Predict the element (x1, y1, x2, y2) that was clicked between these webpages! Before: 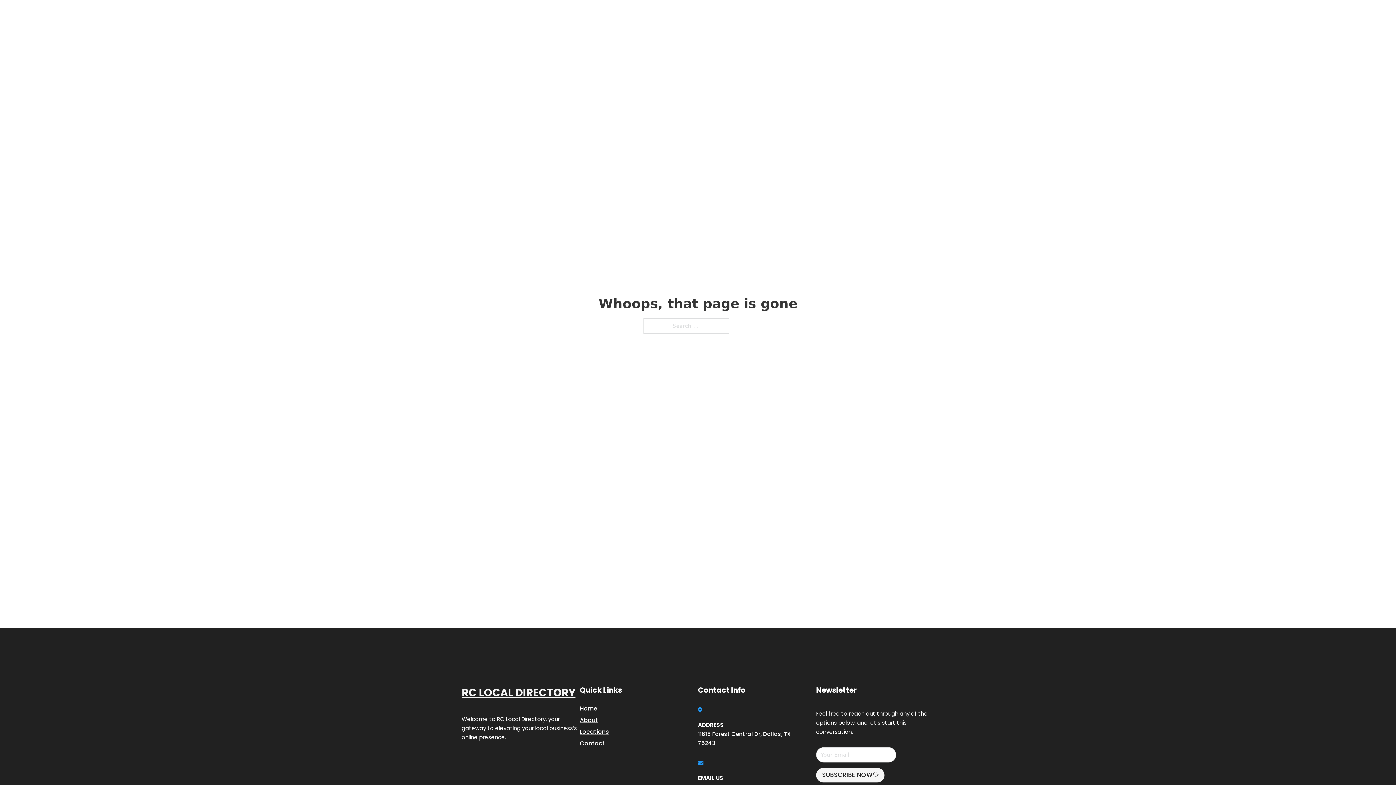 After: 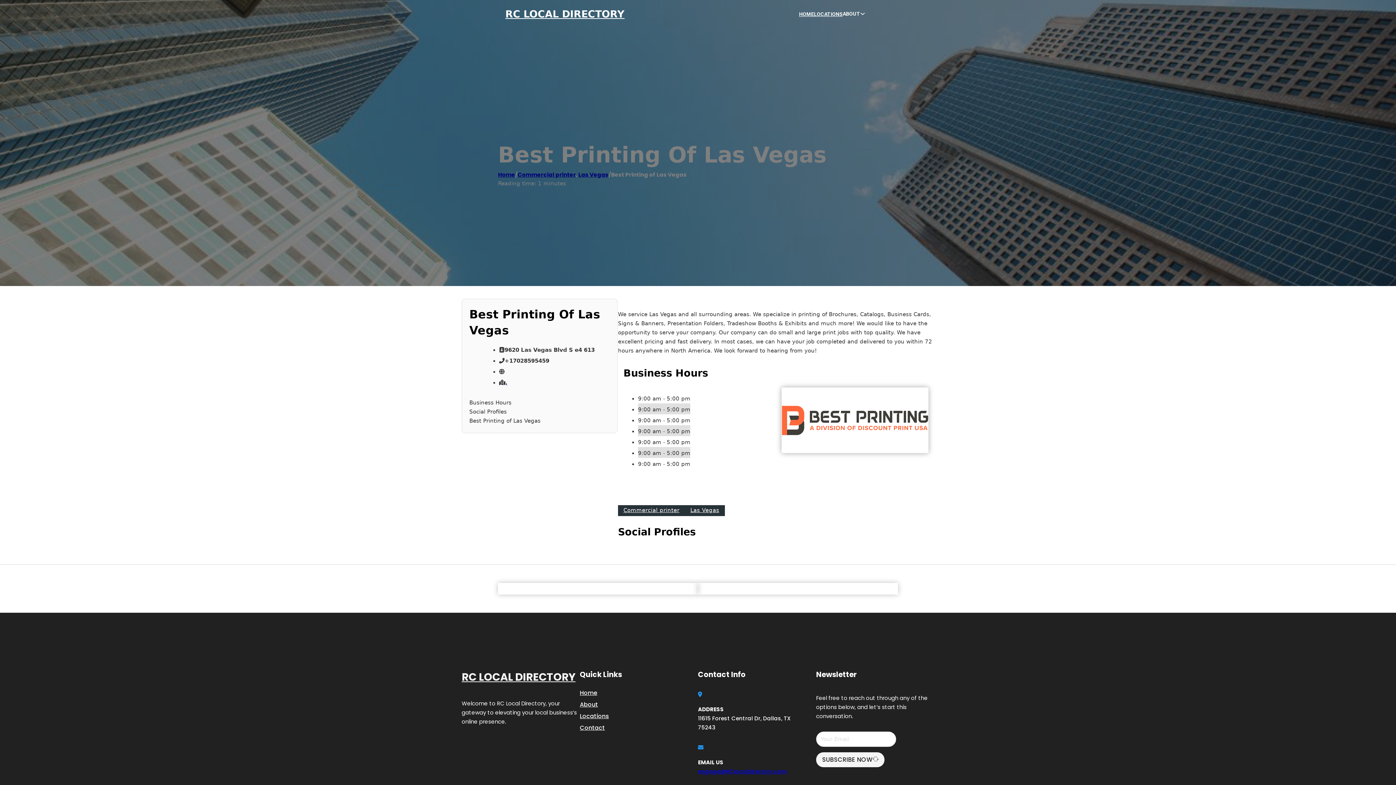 Action: label: RC LOCAL DIRECTORY bbox: (461, 684, 575, 702)